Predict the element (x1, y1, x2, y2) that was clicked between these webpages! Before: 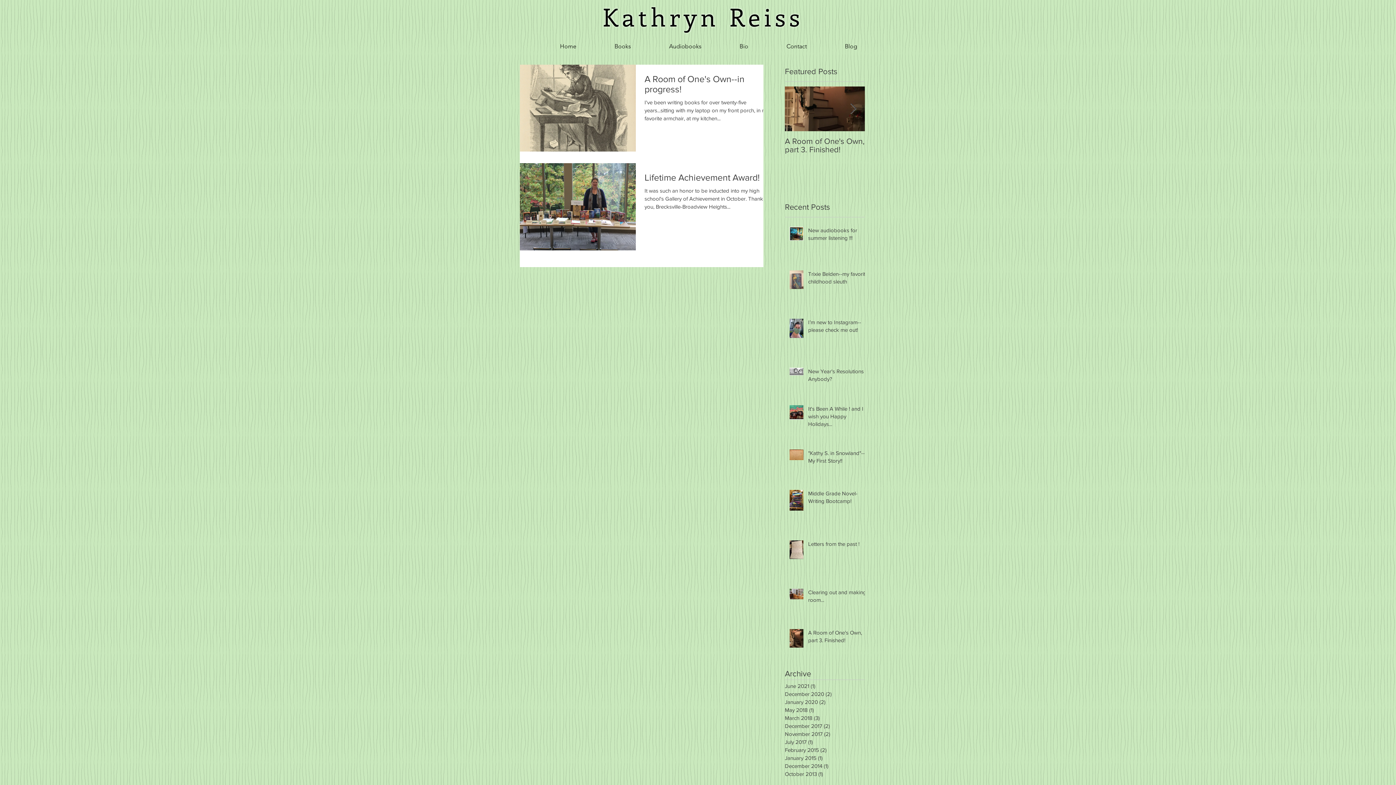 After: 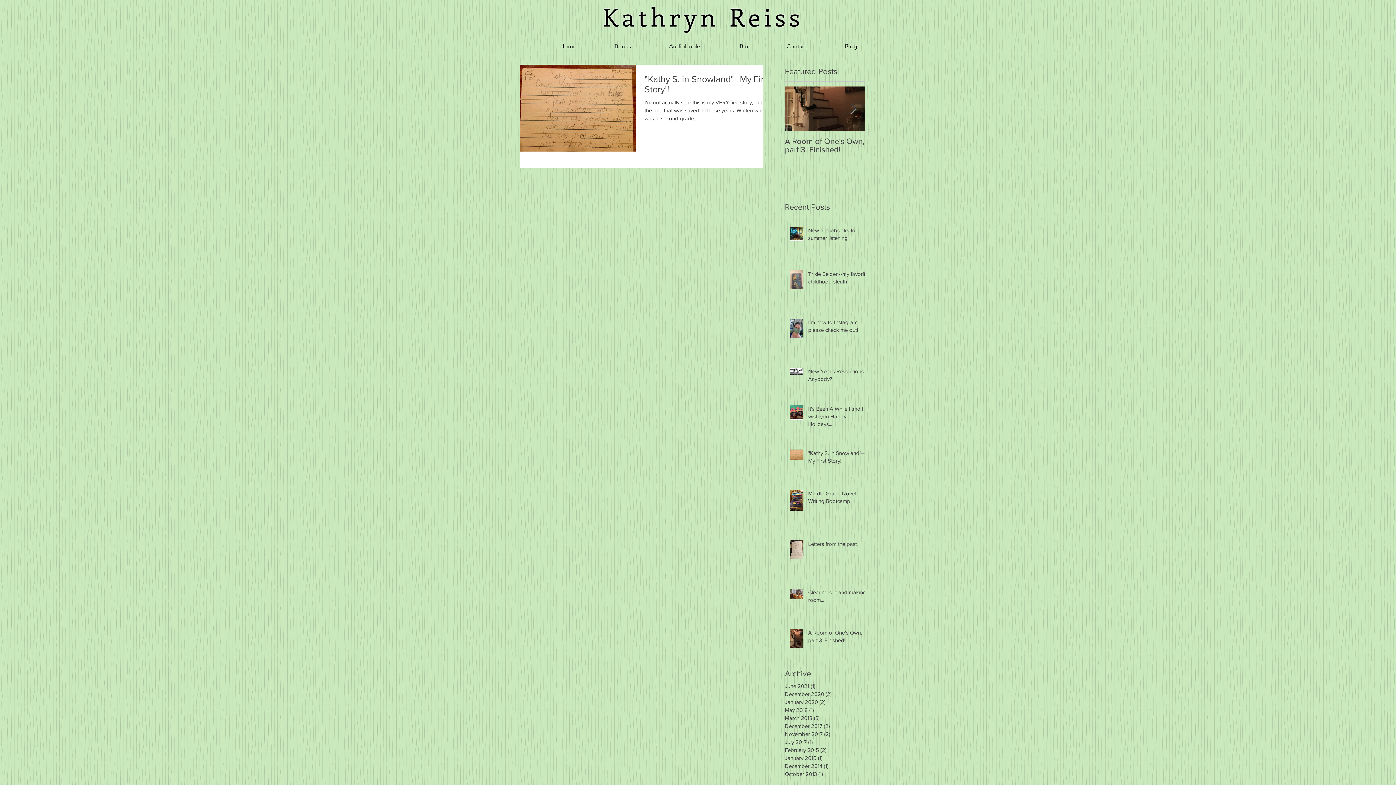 Action: label: May 2018 (1)
1 post bbox: (785, 706, 861, 714)